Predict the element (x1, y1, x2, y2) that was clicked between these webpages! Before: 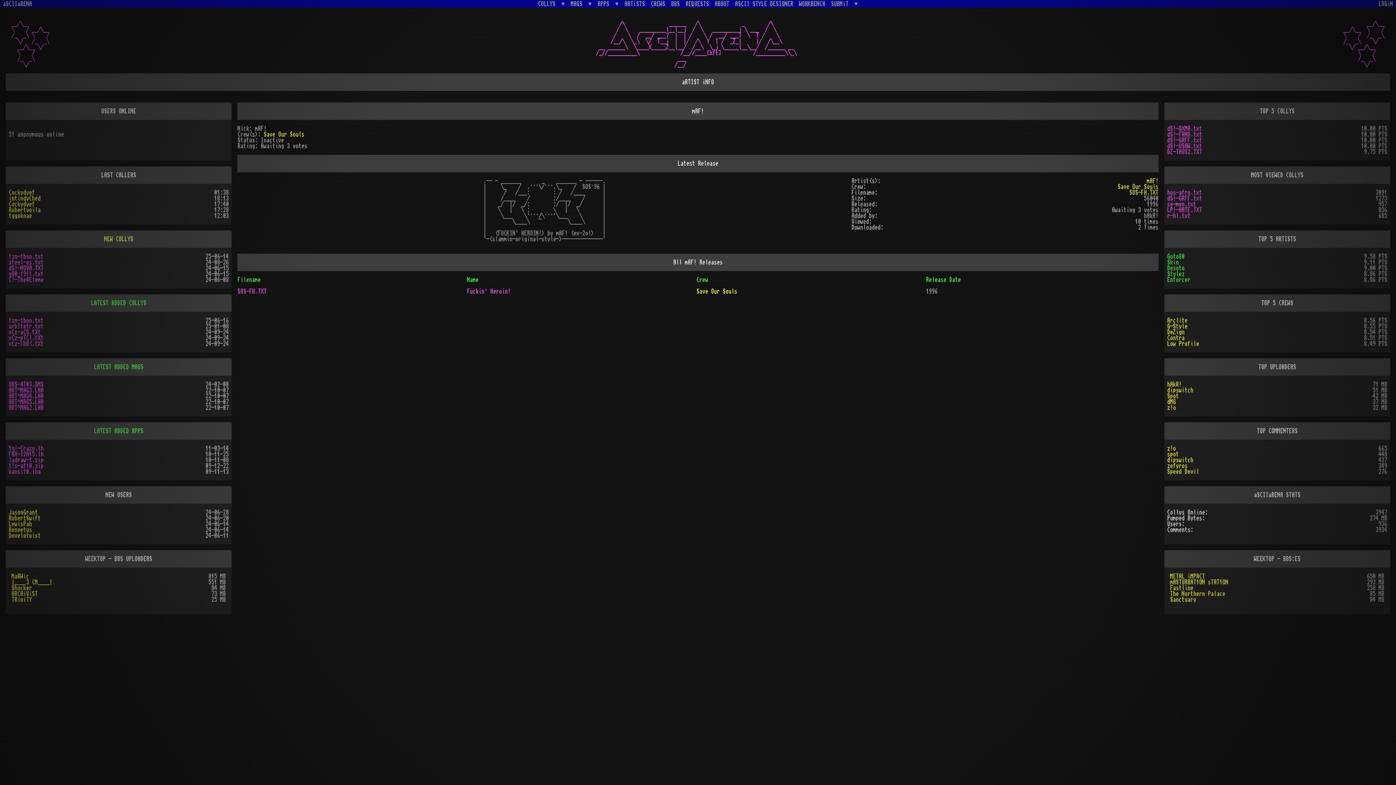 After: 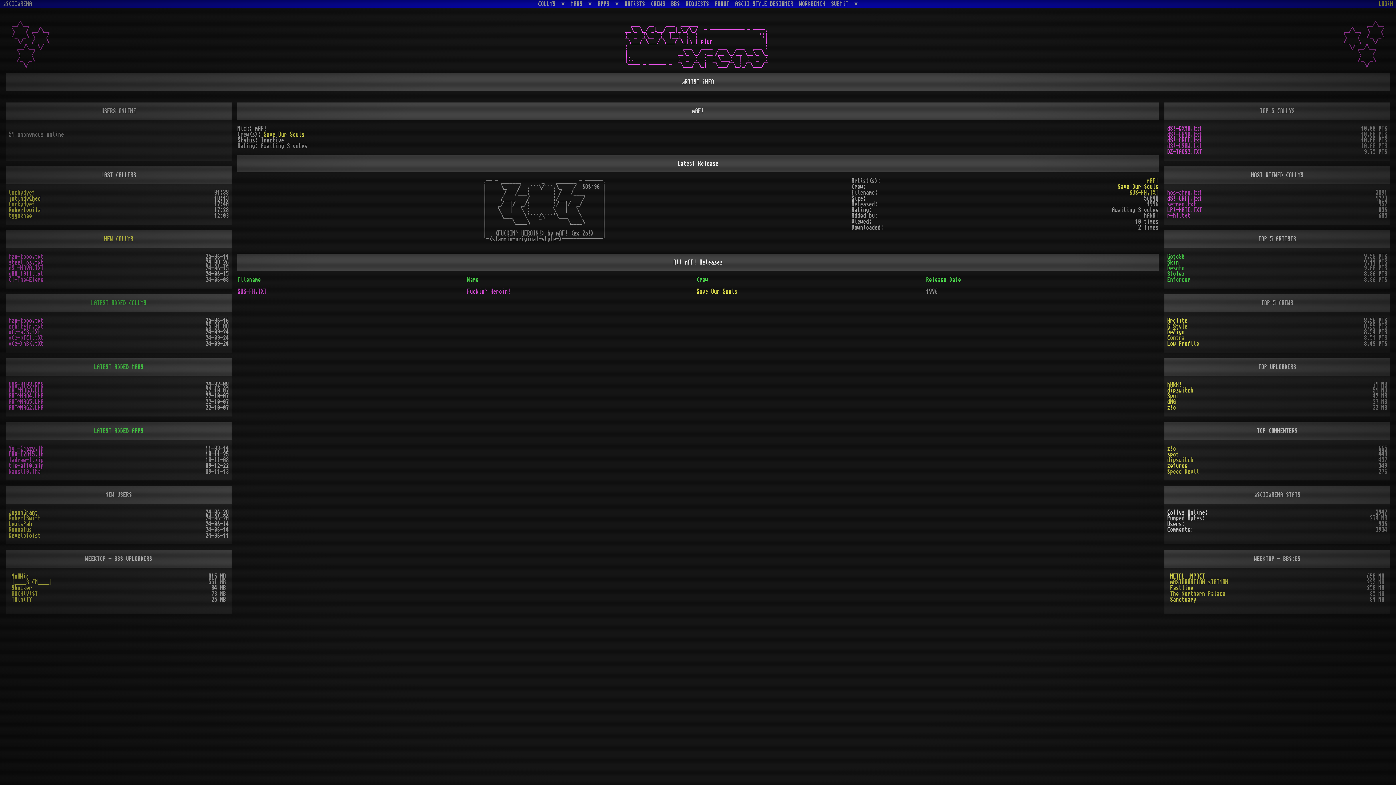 Action: label: Release Date bbox: (926, 277, 961, 282)